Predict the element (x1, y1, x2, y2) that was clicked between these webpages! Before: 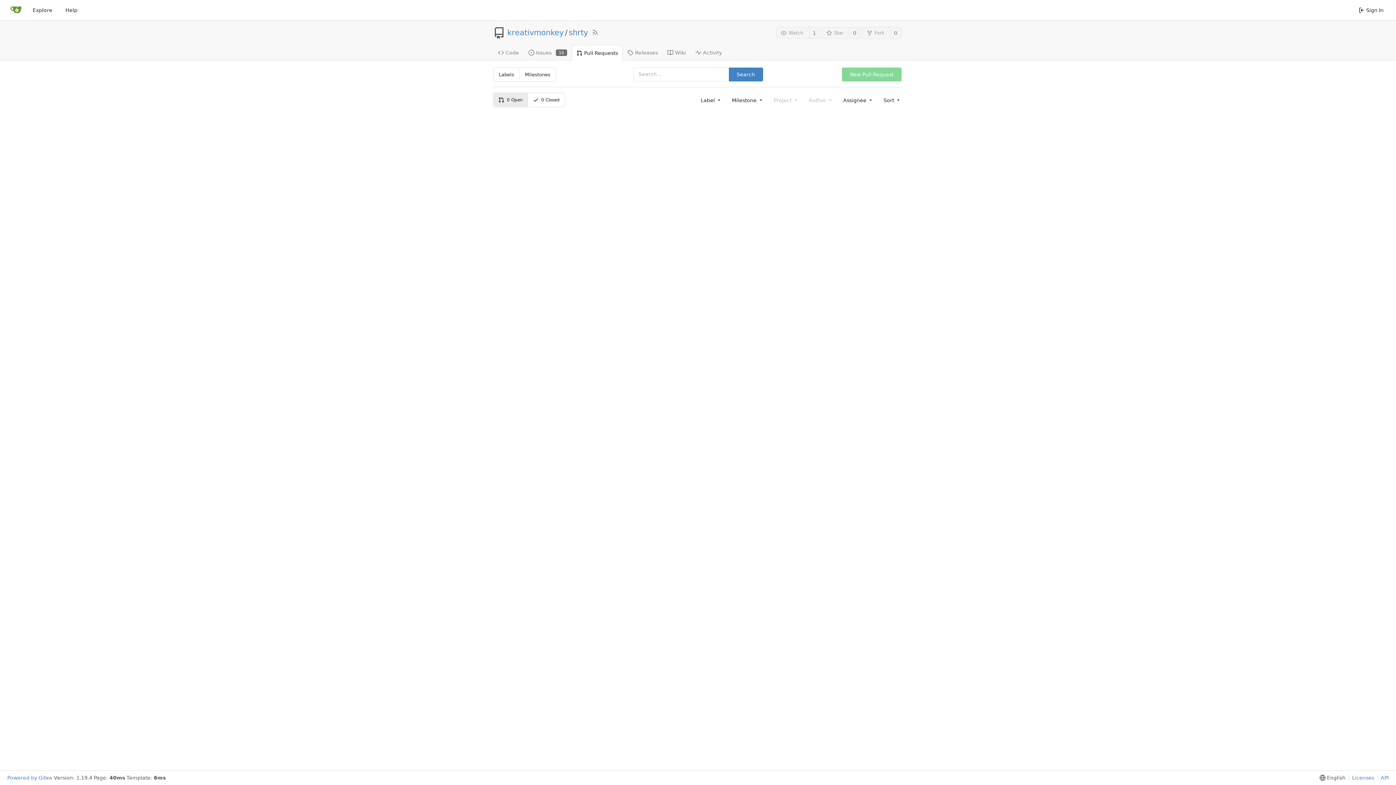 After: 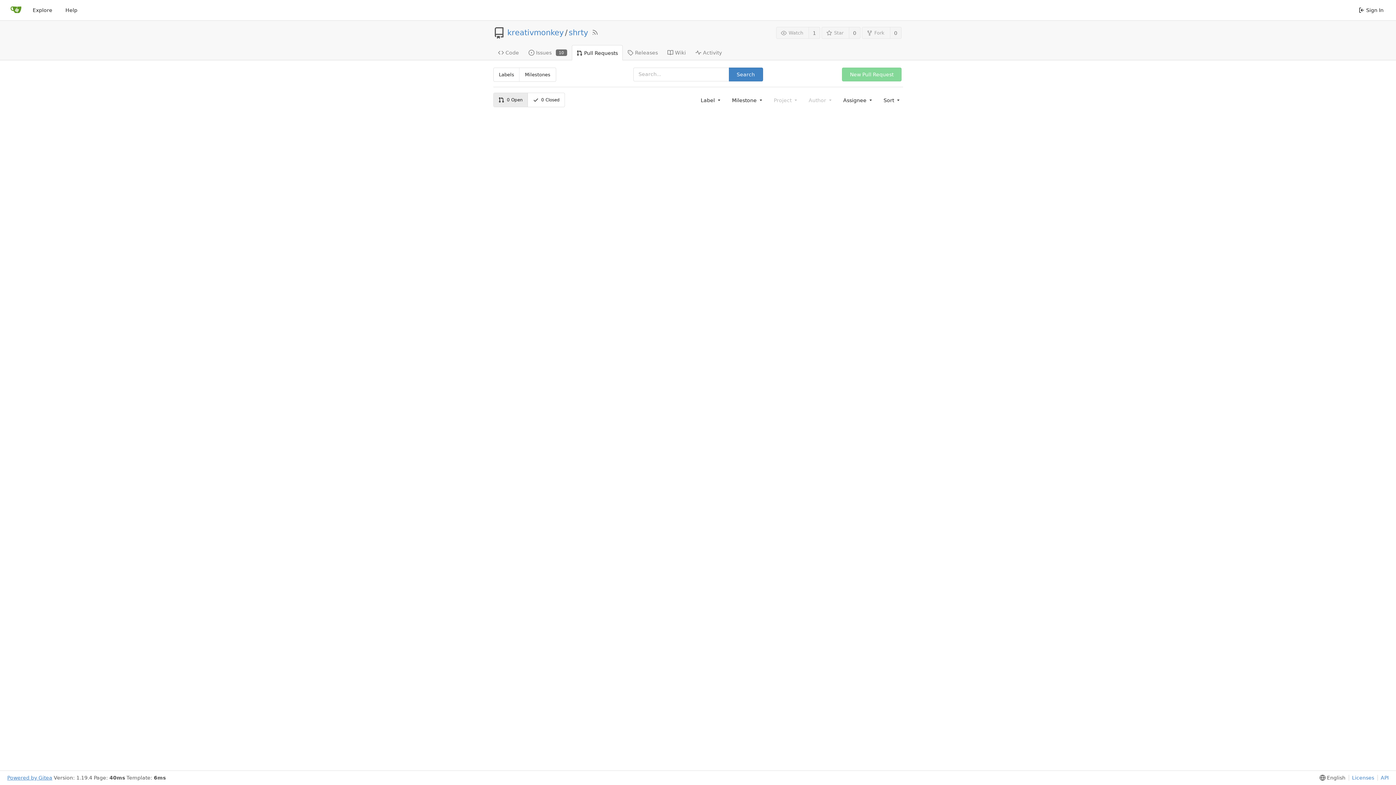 Action: label: Powered by Gitea bbox: (7, 775, 52, 781)